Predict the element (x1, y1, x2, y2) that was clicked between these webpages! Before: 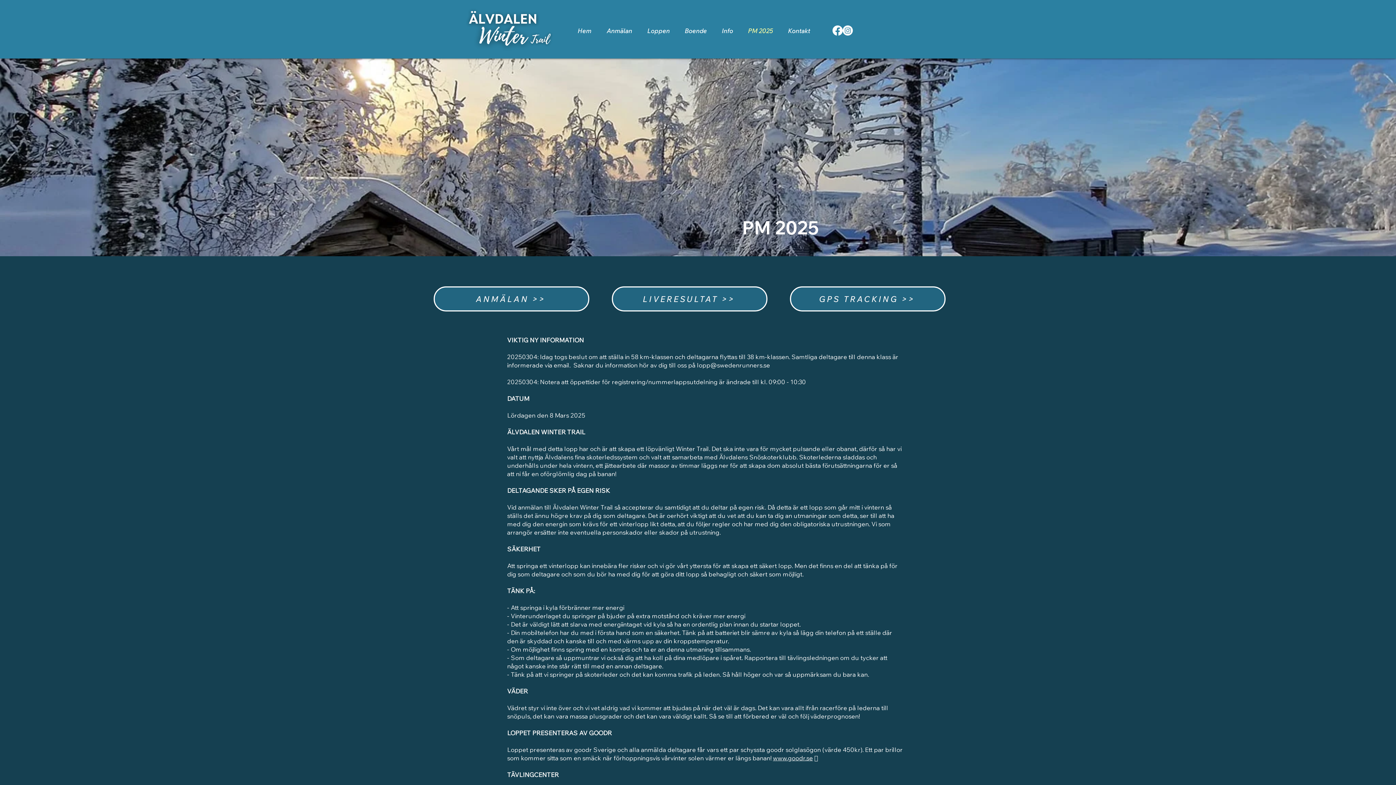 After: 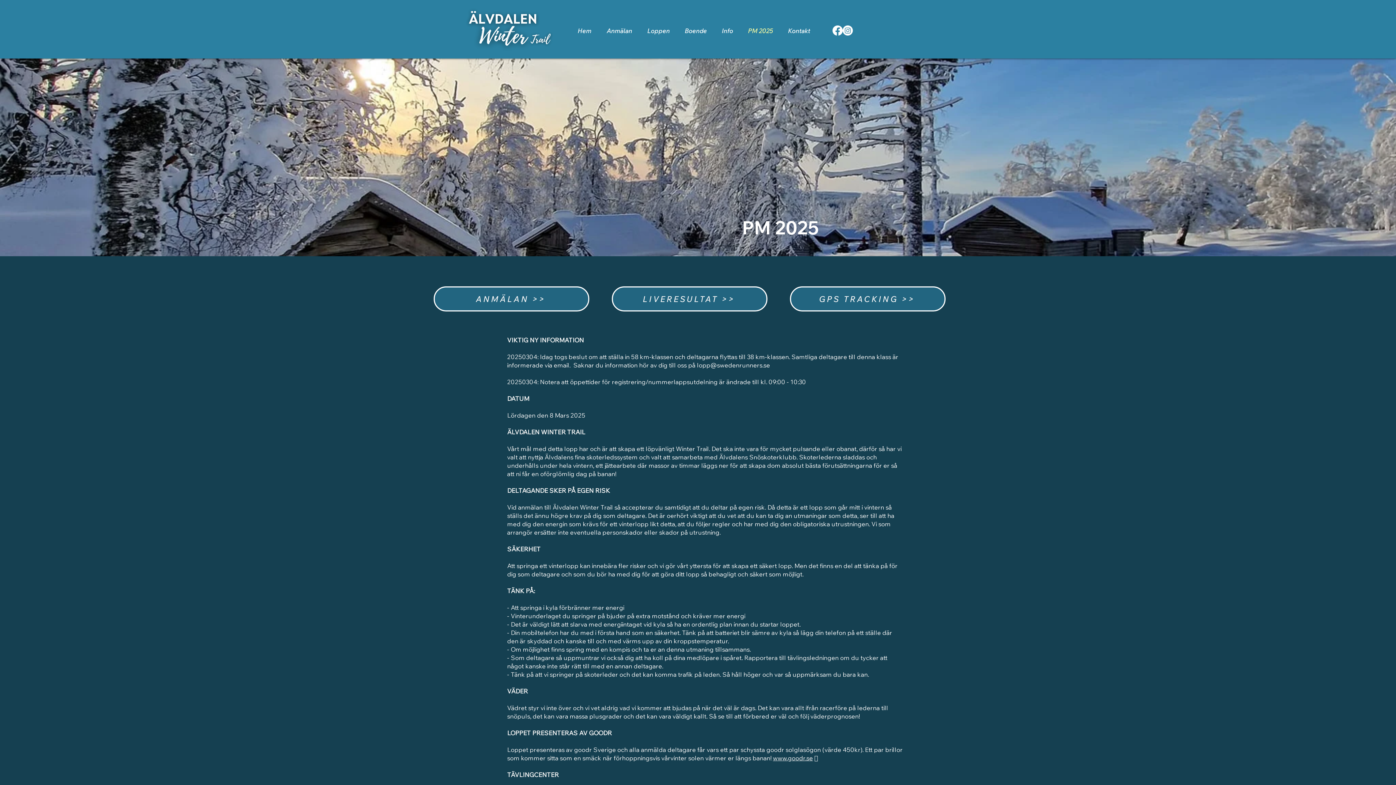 Action: label: PM 2025 bbox: (740, 26, 780, 35)